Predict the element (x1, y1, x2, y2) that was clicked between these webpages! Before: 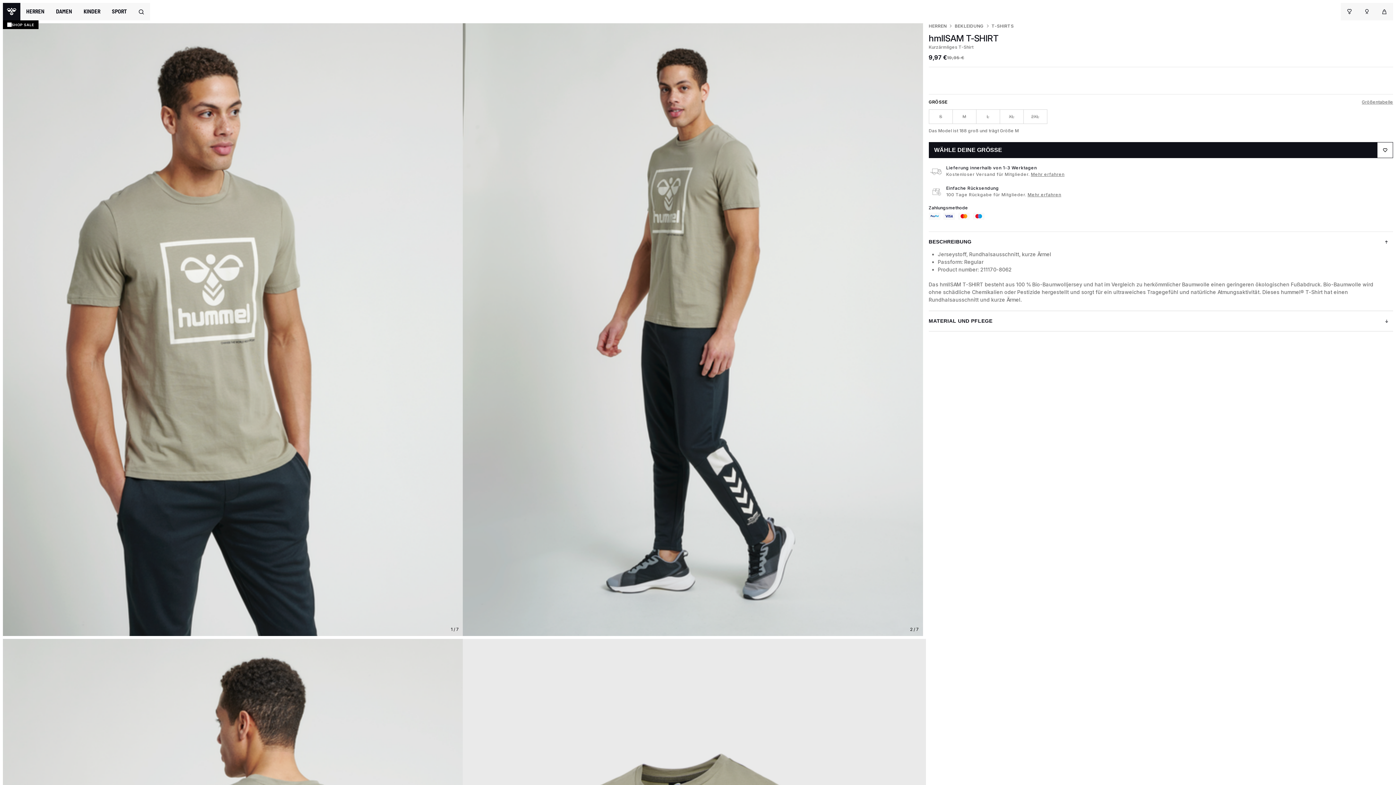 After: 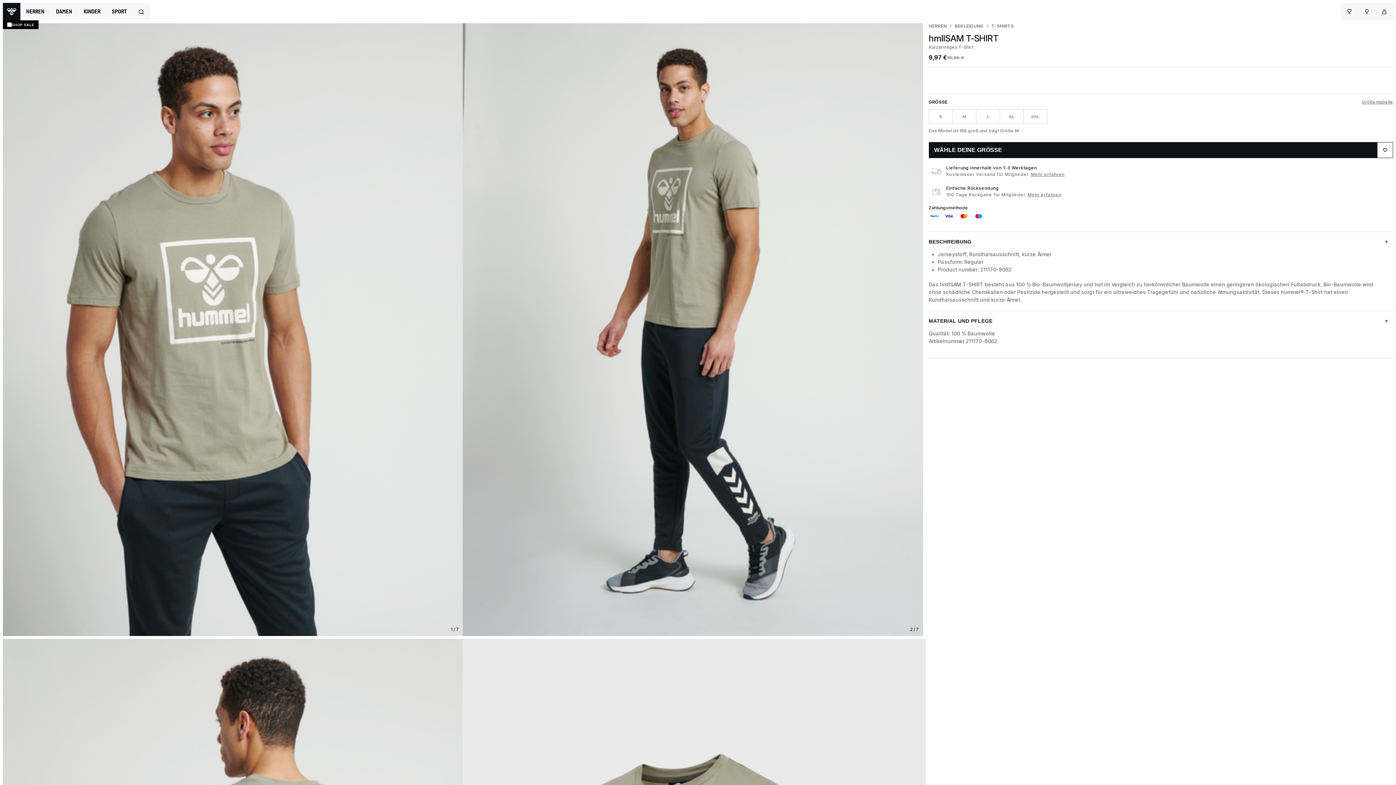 Action: bbox: (928, 311, 1393, 331) label: MATERIAL UND PFLEGE